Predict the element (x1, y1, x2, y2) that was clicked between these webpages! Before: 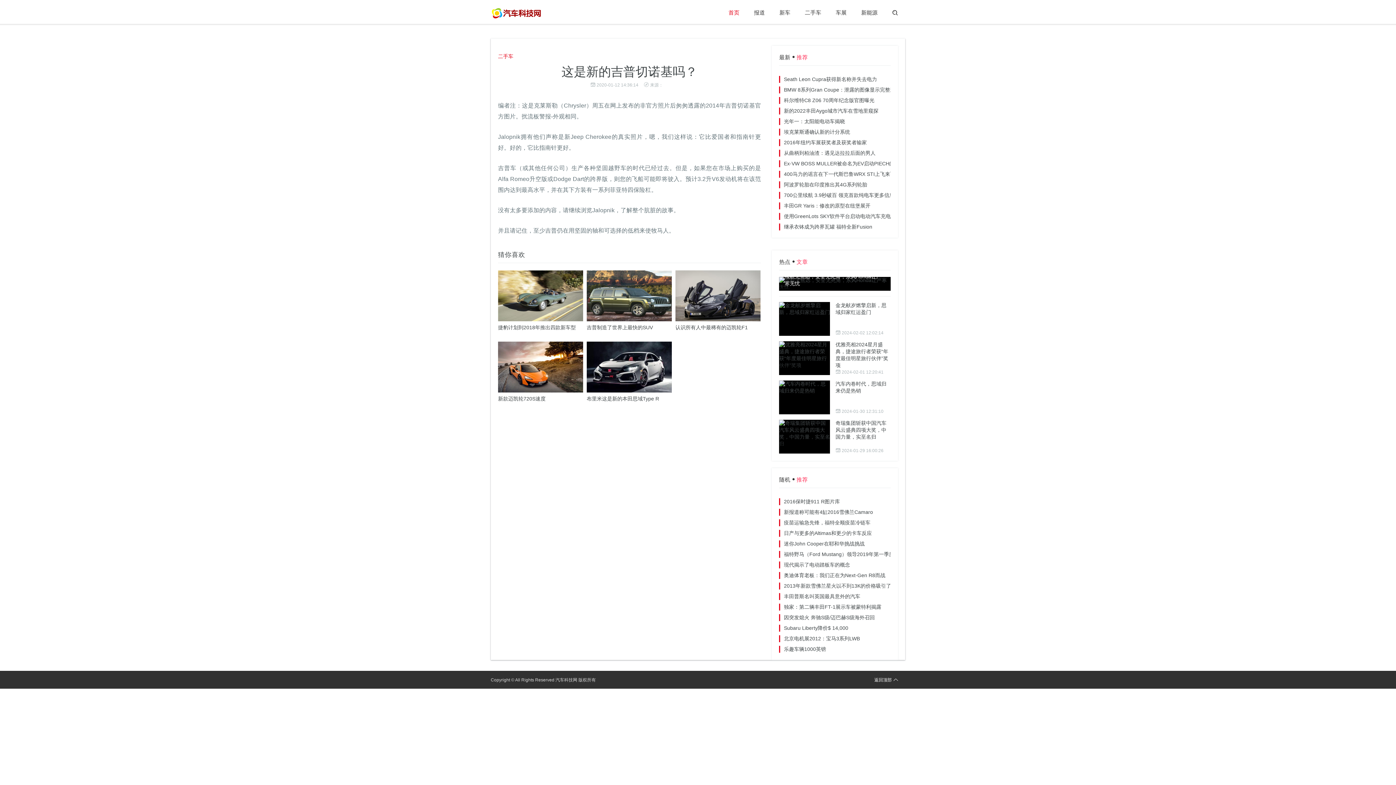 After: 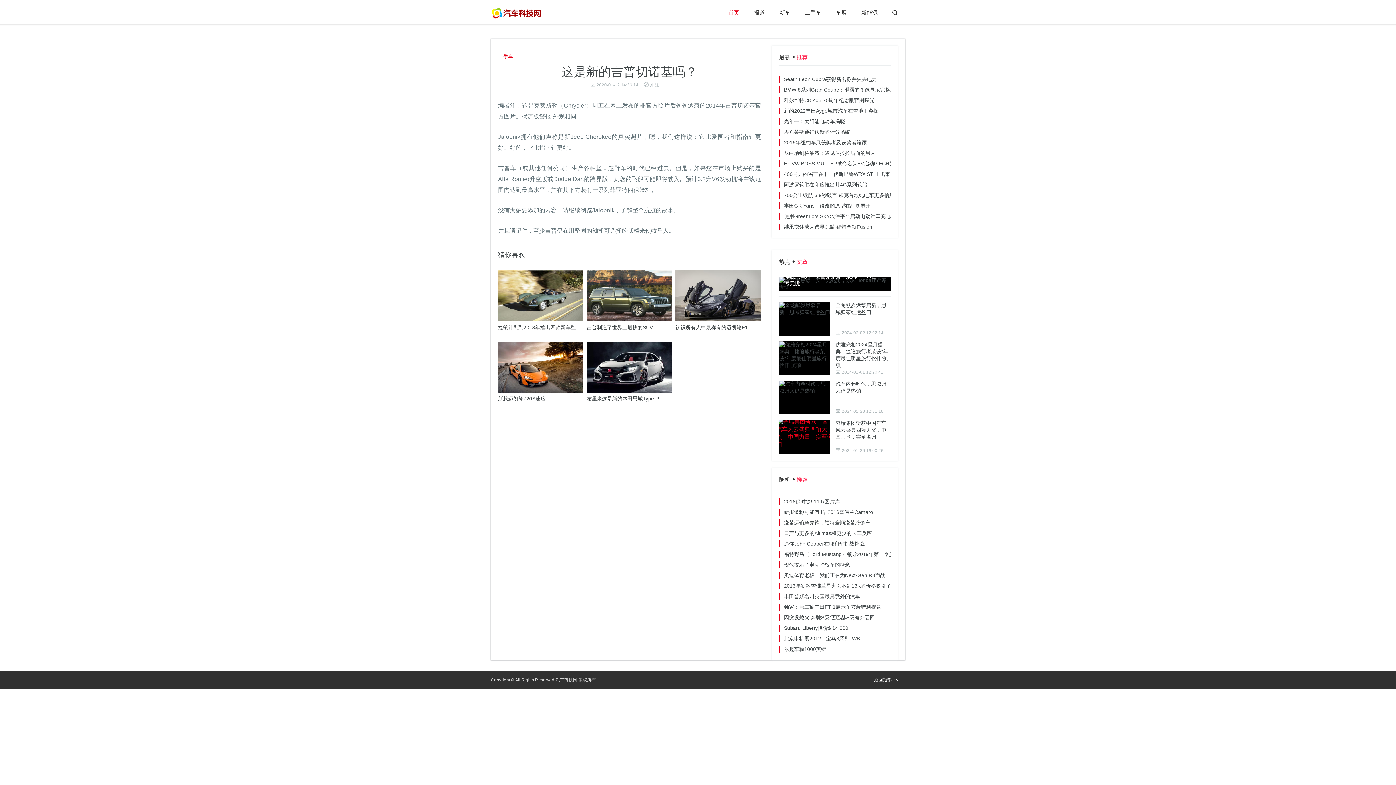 Action: bbox: (779, 420, 830, 453)